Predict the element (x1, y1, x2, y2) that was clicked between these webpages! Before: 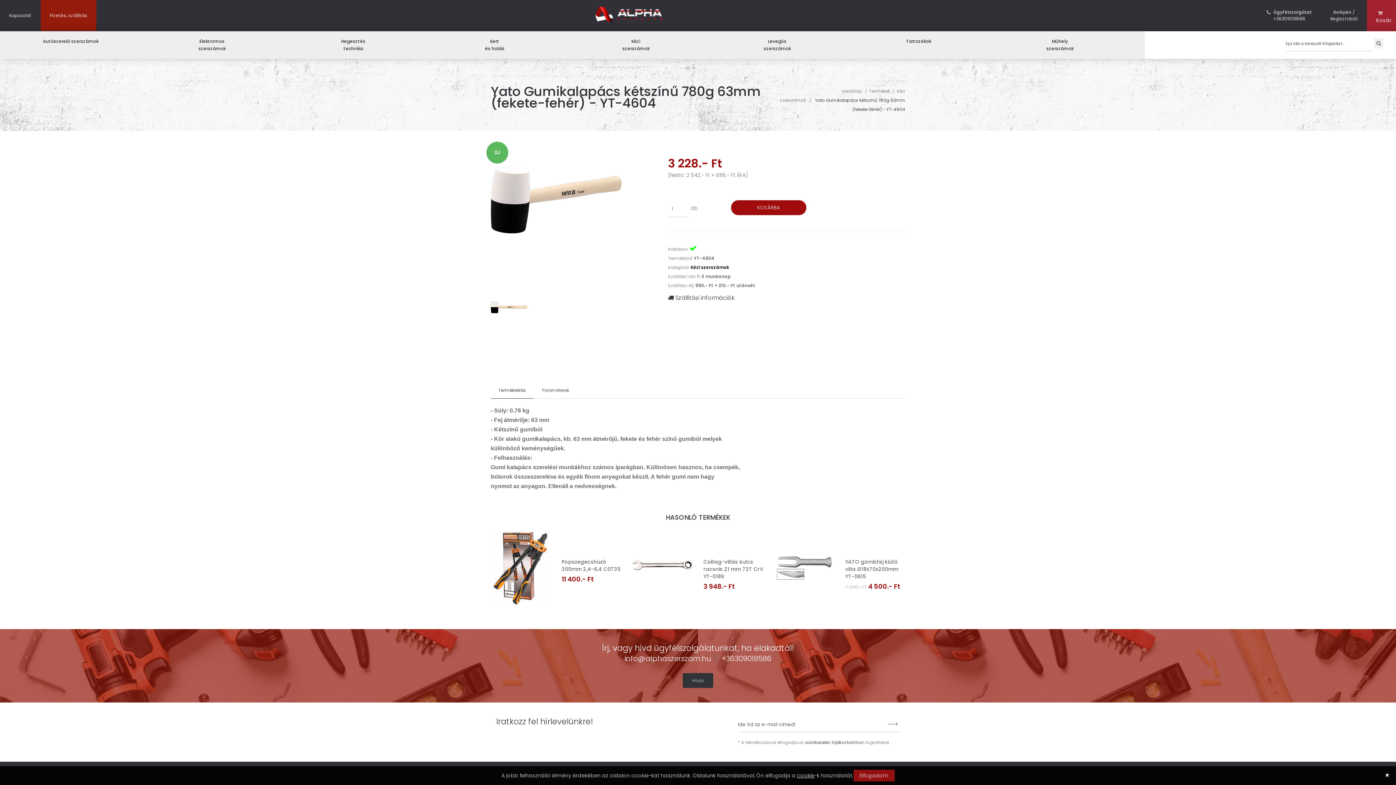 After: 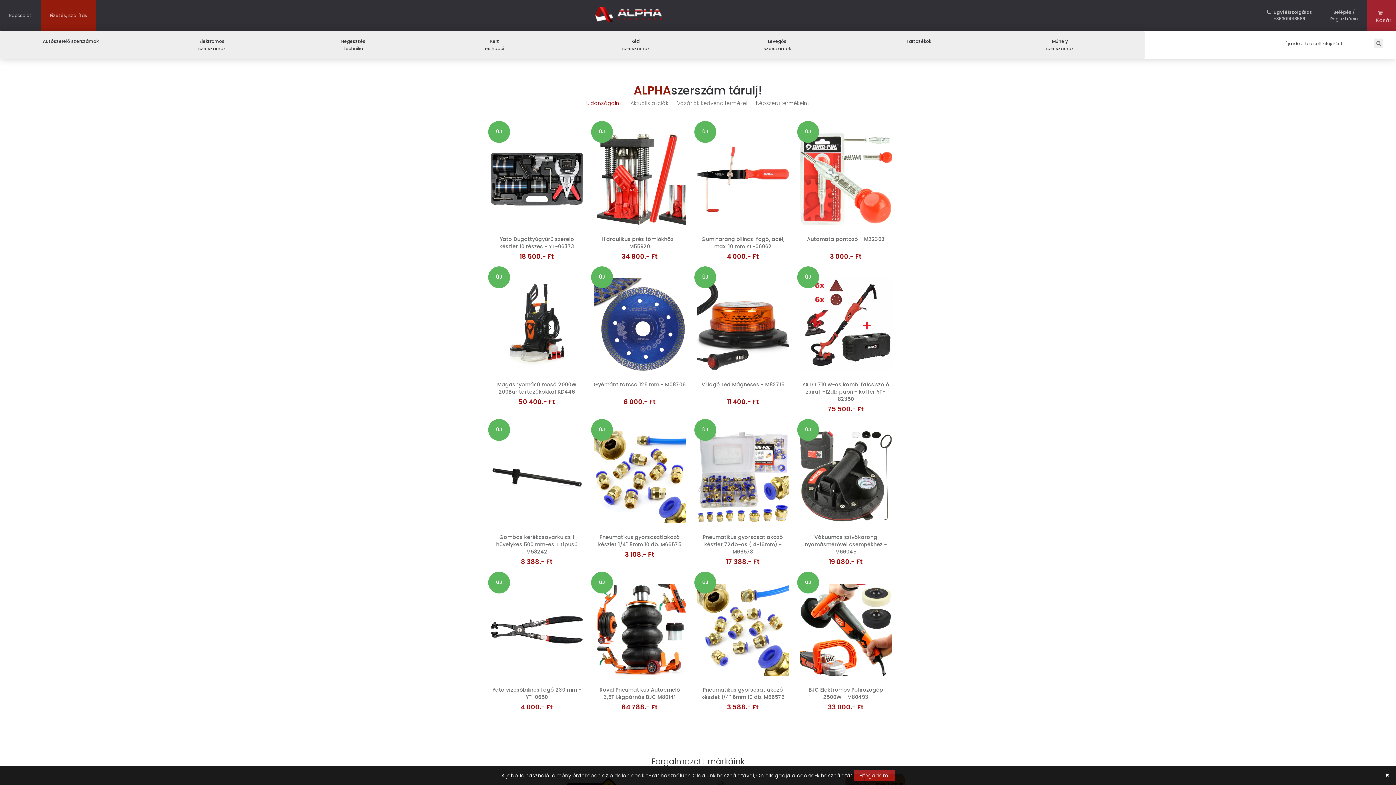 Action: bbox: (842, 88, 862, 94) label: Kezdőlap